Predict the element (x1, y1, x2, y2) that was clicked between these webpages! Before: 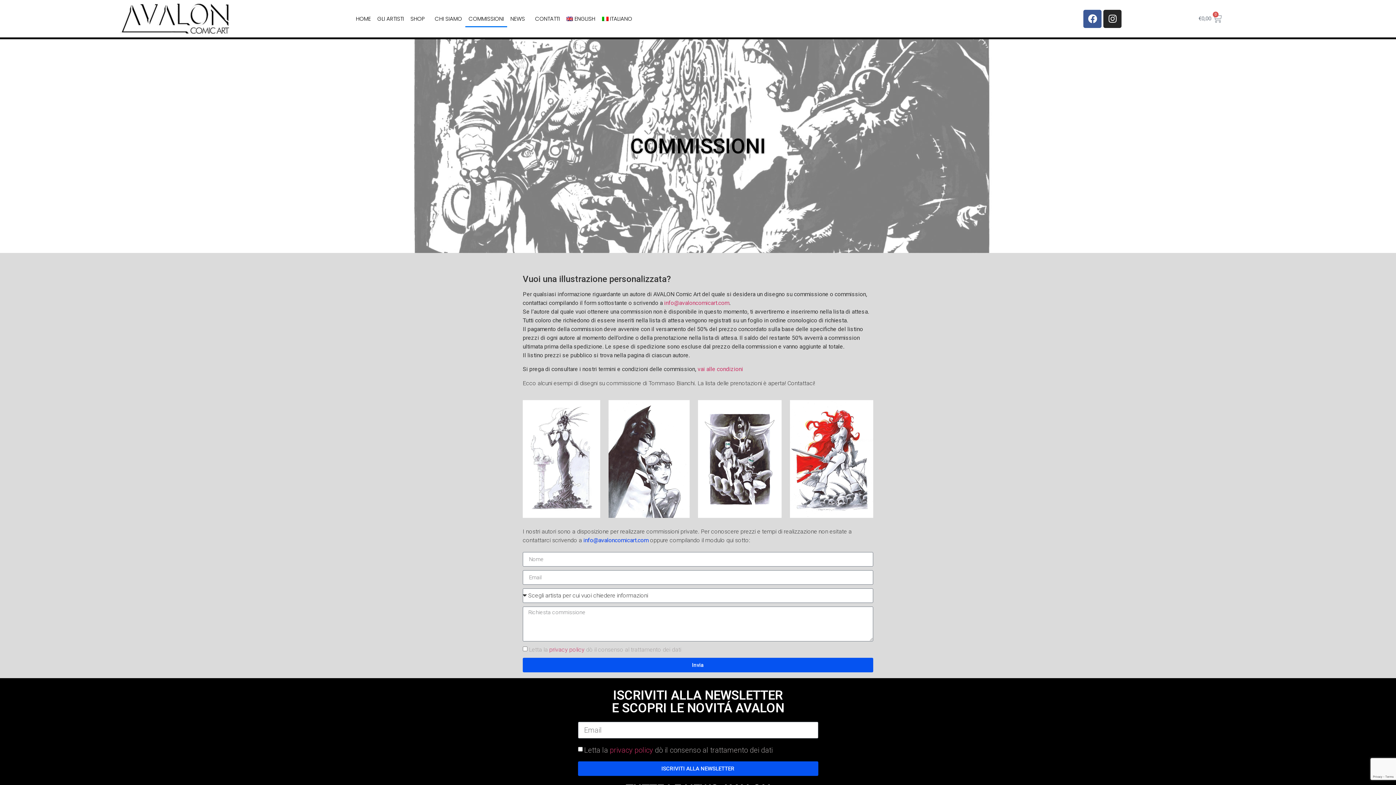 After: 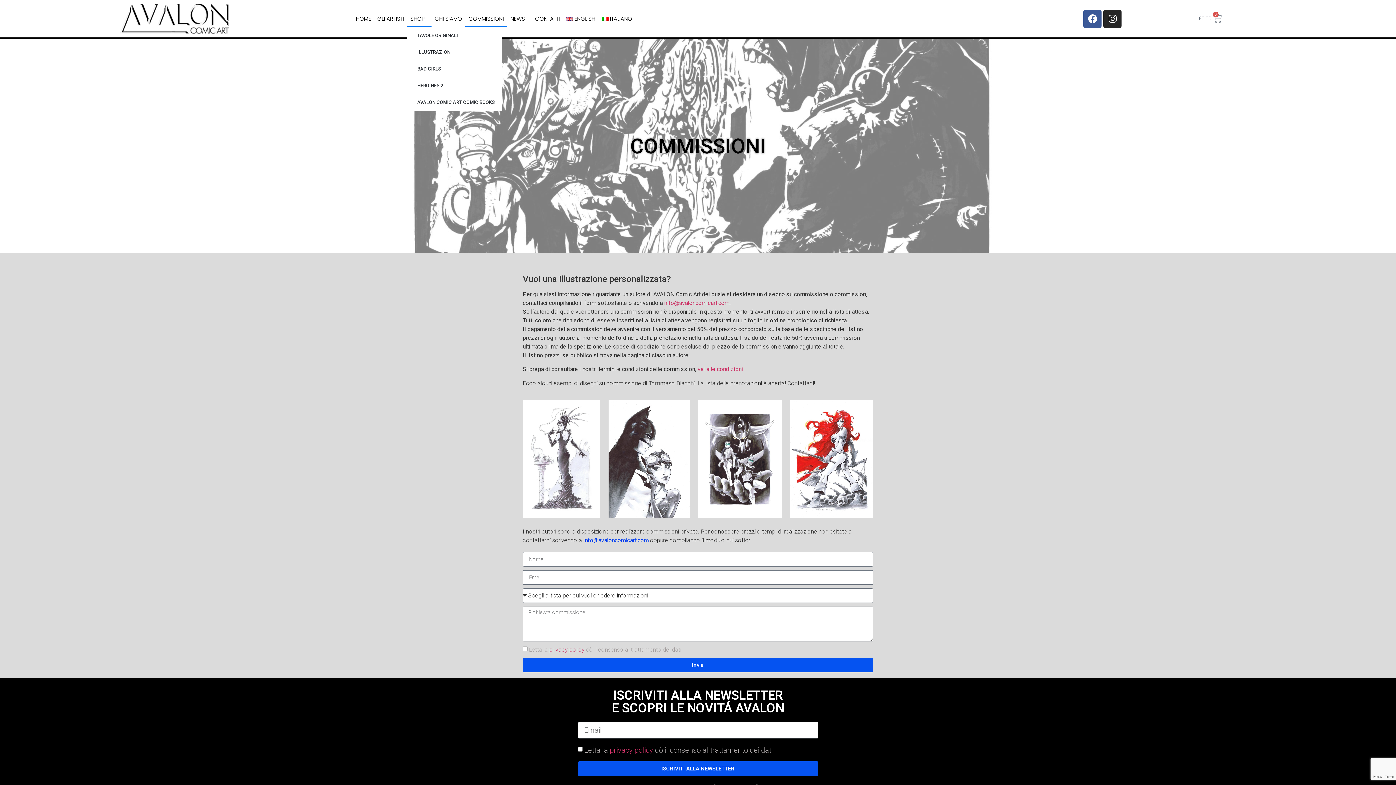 Action: label: SHOP bbox: (407, 10, 431, 27)